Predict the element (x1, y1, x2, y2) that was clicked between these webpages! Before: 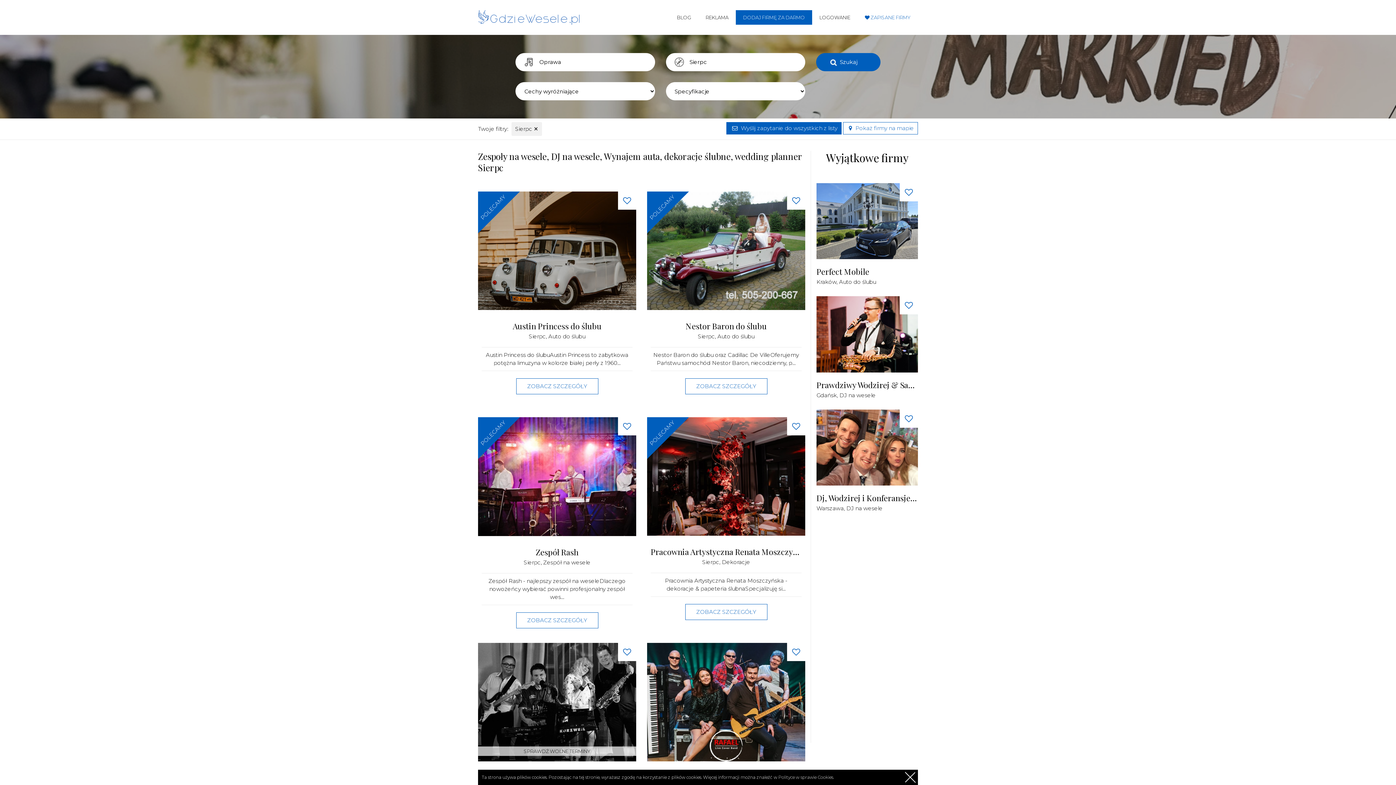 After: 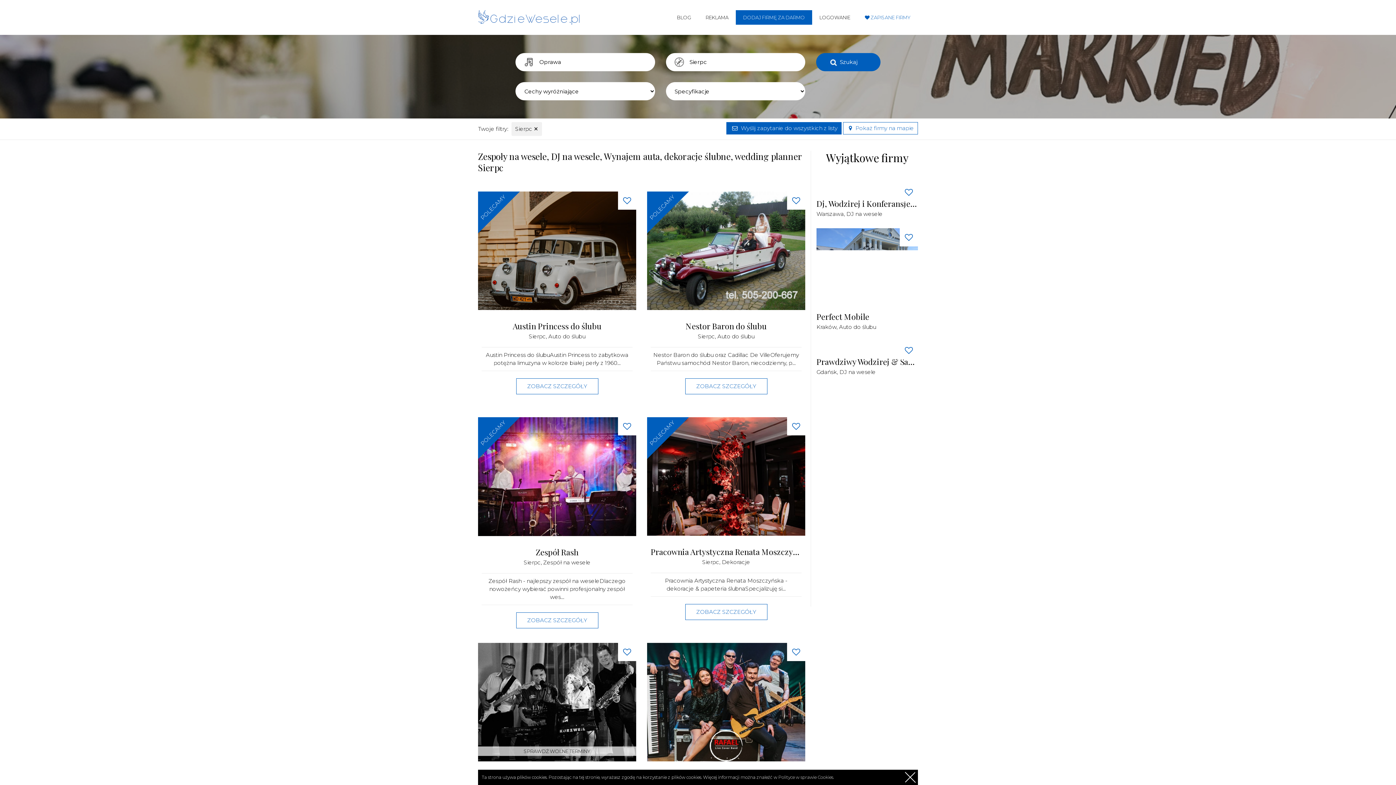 Action: label: Sierpc bbox: (523, 559, 540, 566)